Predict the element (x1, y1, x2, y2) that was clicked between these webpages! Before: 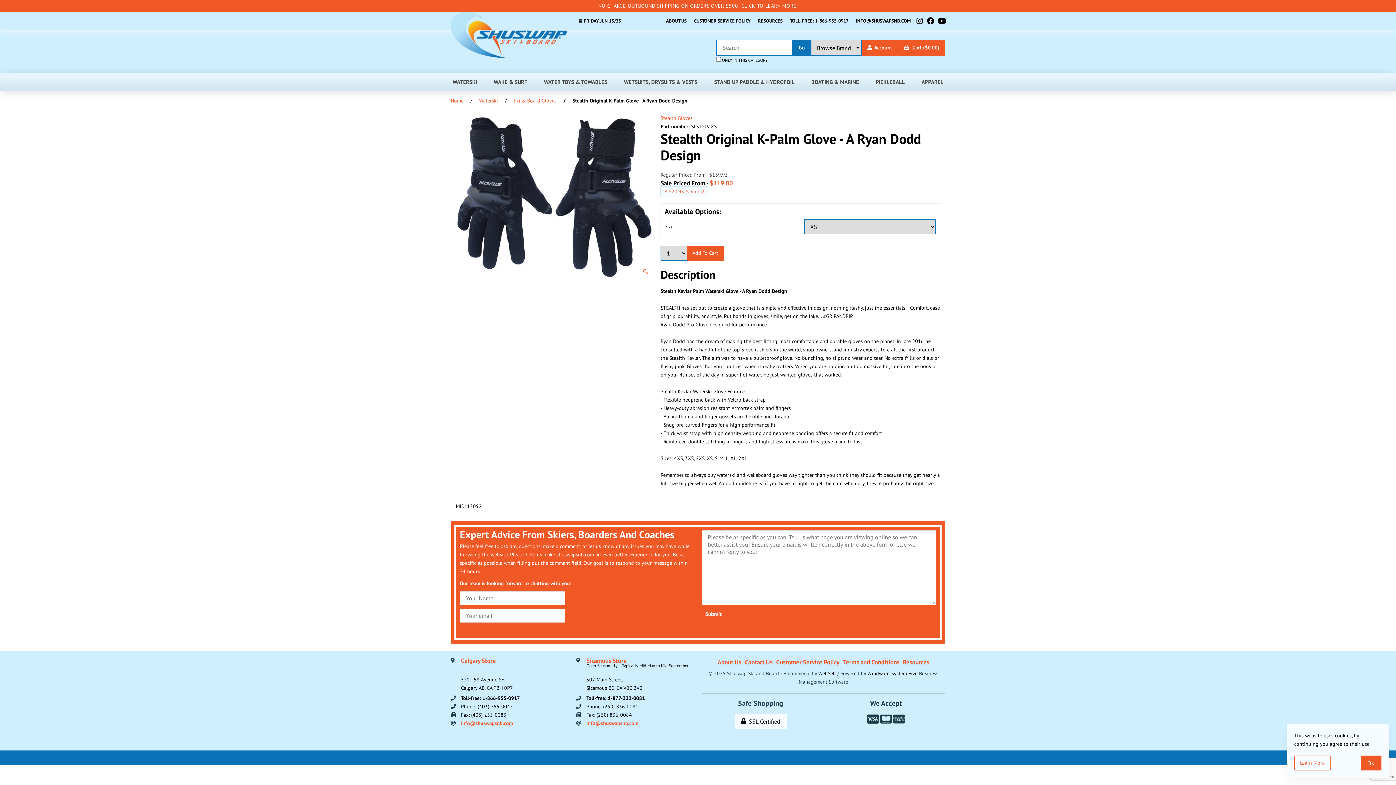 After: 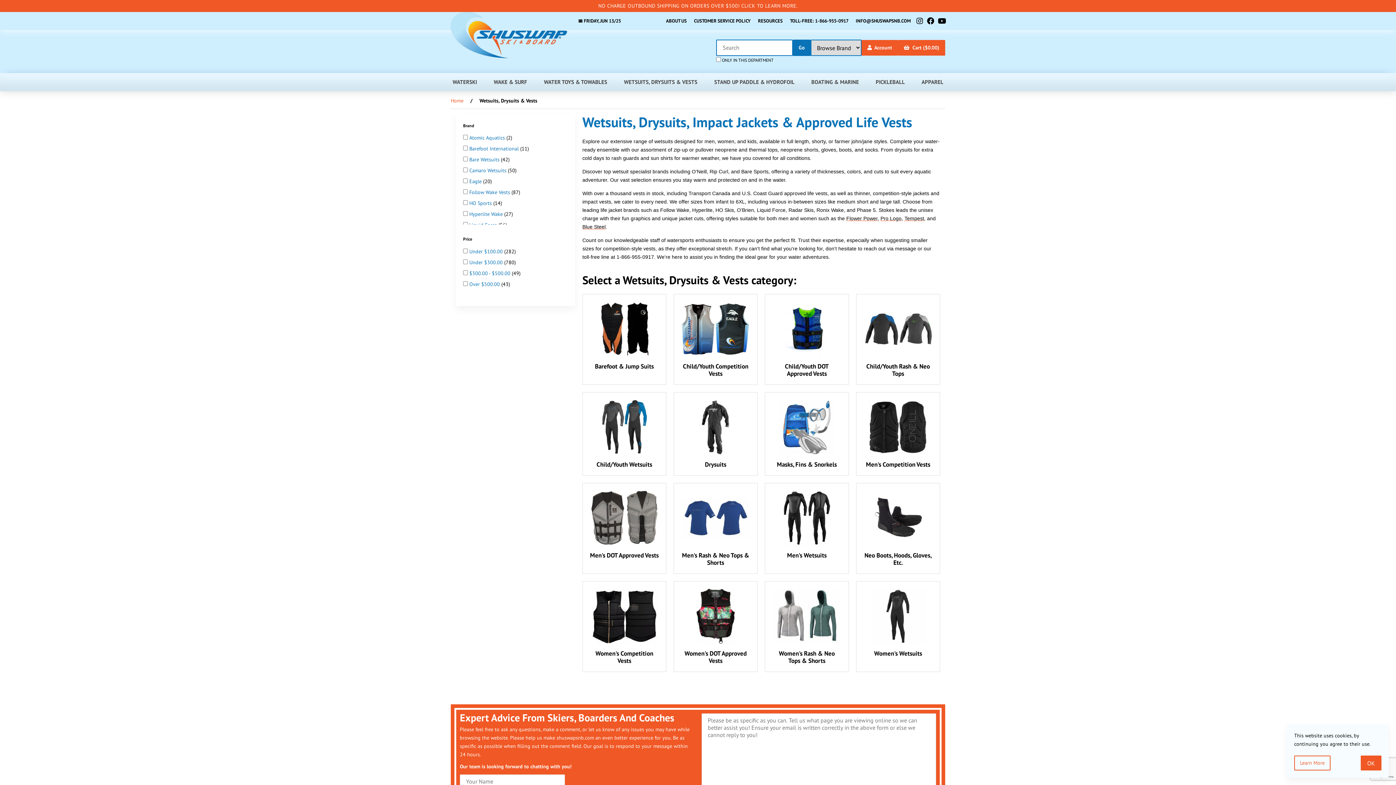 Action: label: WETSUITS, DRYSUITS & VESTS bbox: (622, 73, 699, 91)